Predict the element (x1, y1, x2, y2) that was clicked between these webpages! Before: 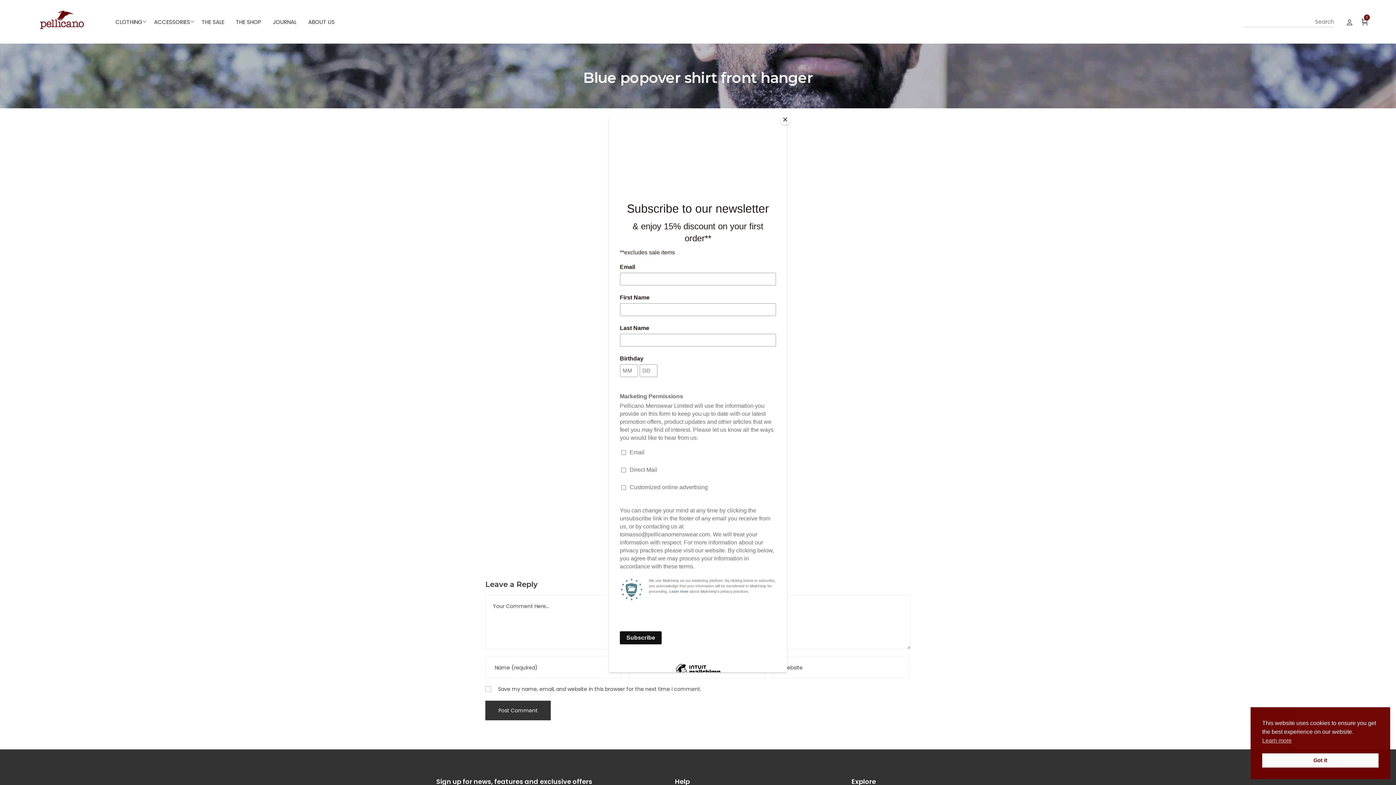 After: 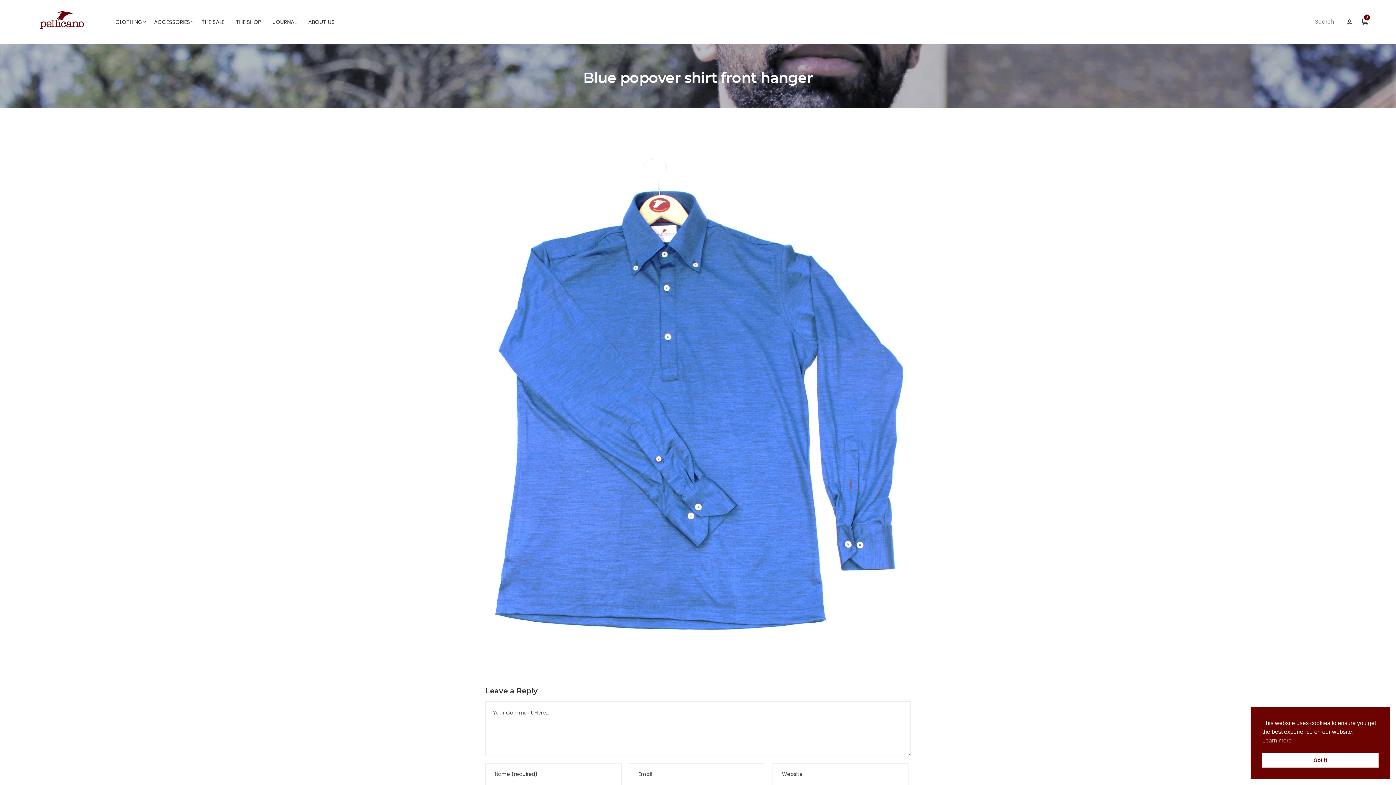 Action: label: Close bbox: (780, 114, 790, 125)